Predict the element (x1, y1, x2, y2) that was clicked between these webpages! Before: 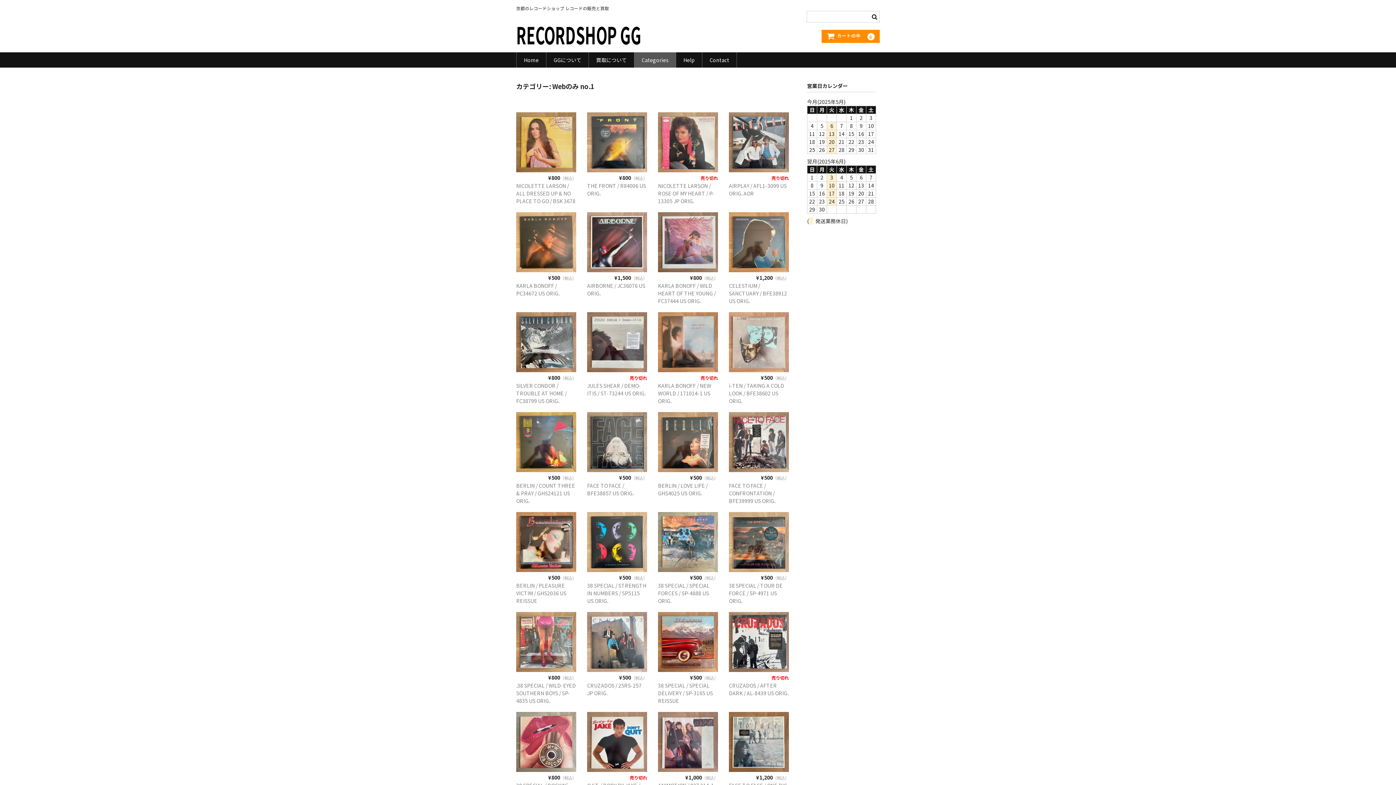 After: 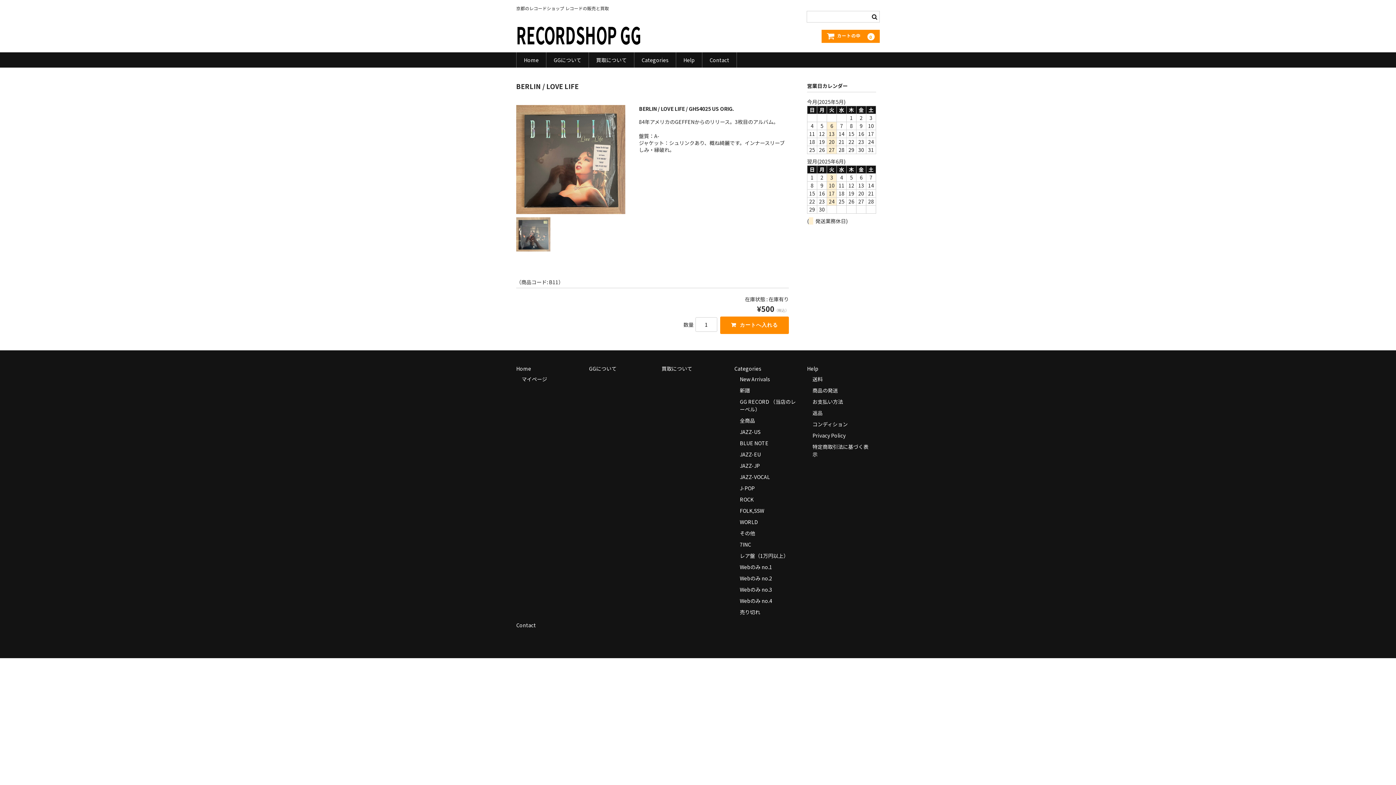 Action: label: BERLIN / LOVE LIFE / GHS4025 US ORIG. bbox: (658, 482, 708, 497)